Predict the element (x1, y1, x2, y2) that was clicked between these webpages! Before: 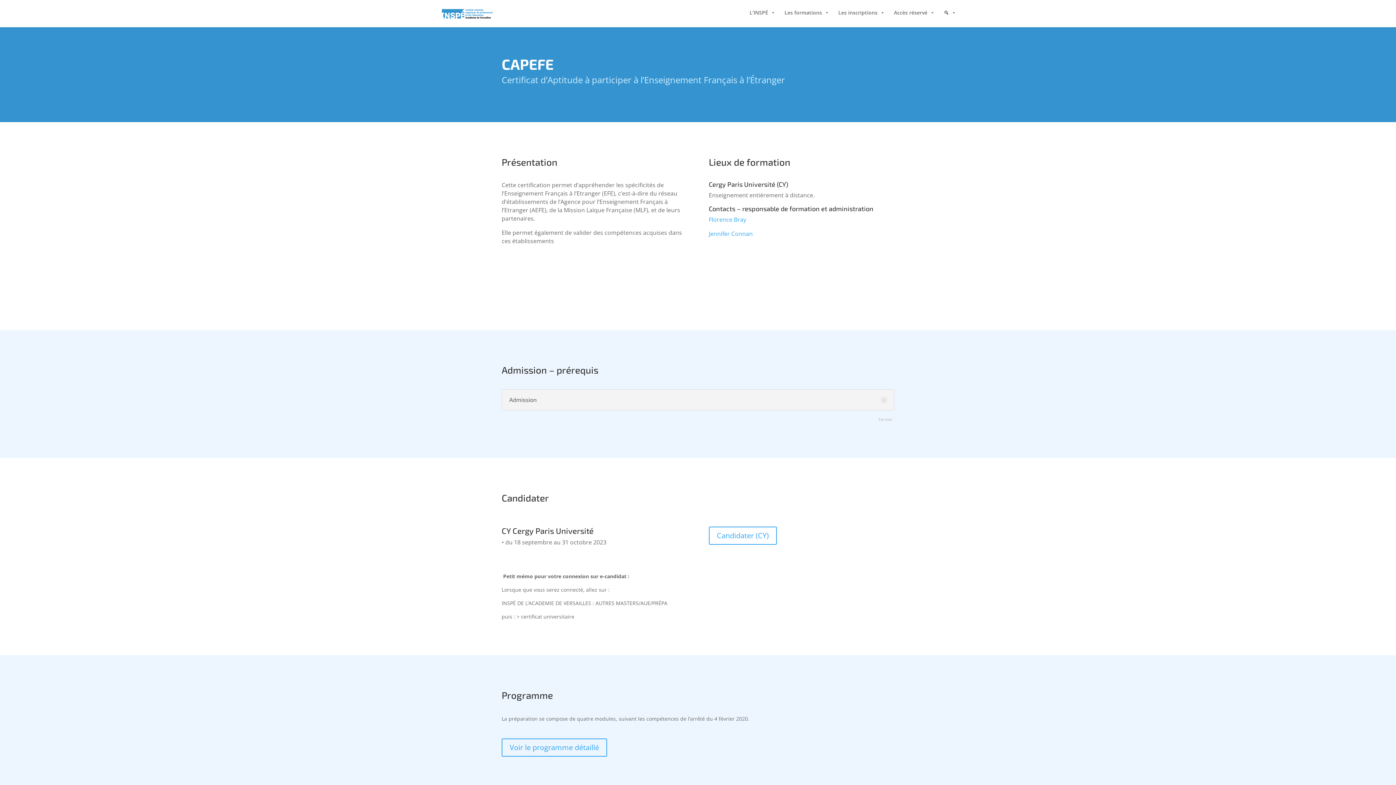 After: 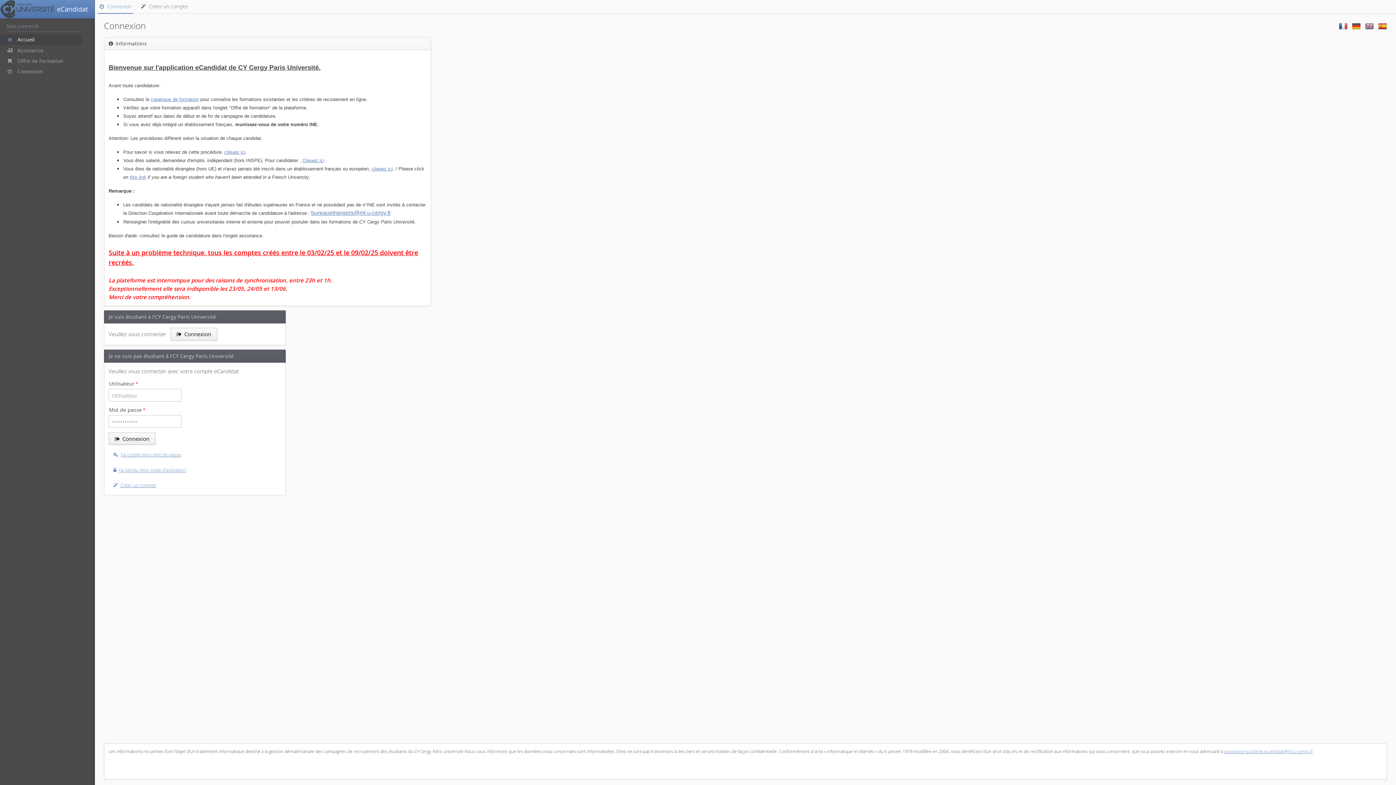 Action: bbox: (708, 527, 776, 545) label: Candidater (CY)